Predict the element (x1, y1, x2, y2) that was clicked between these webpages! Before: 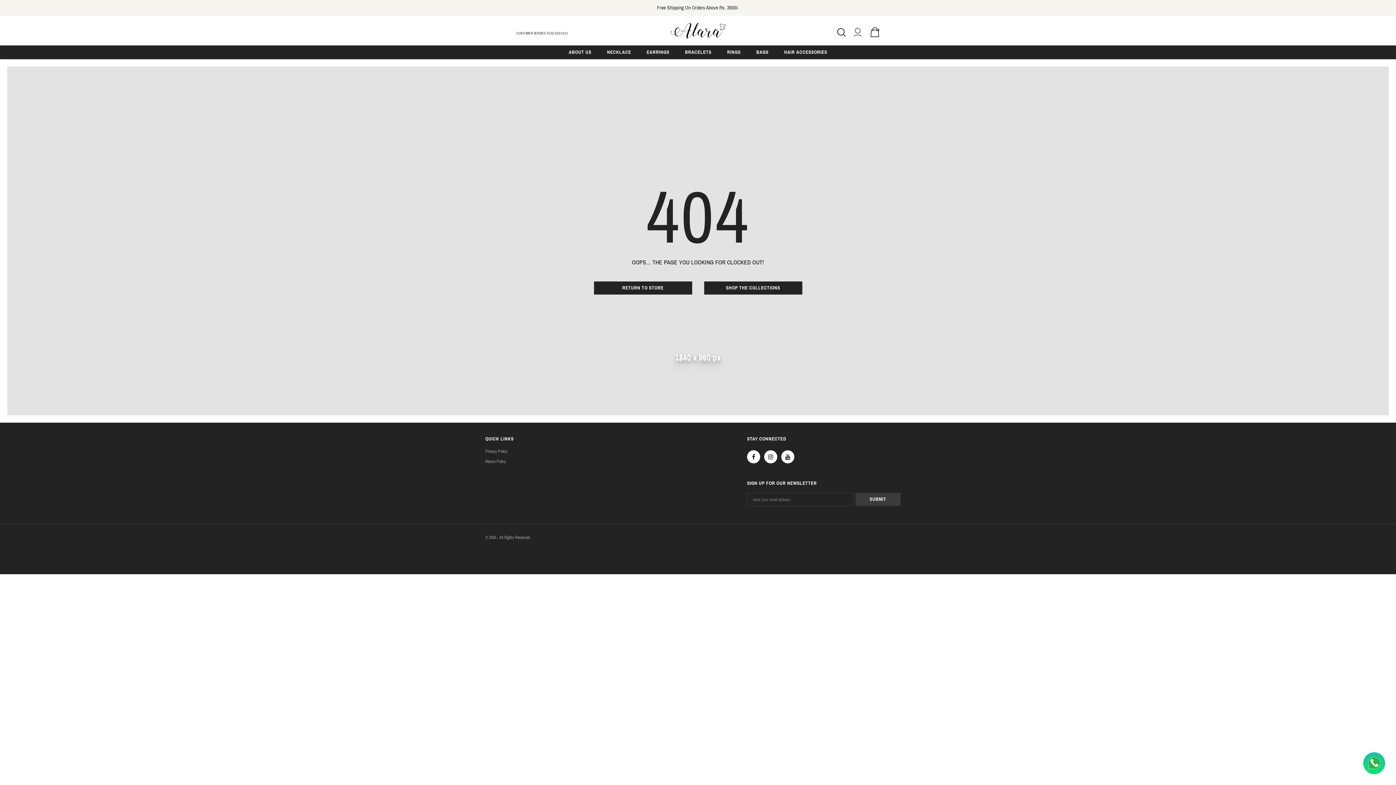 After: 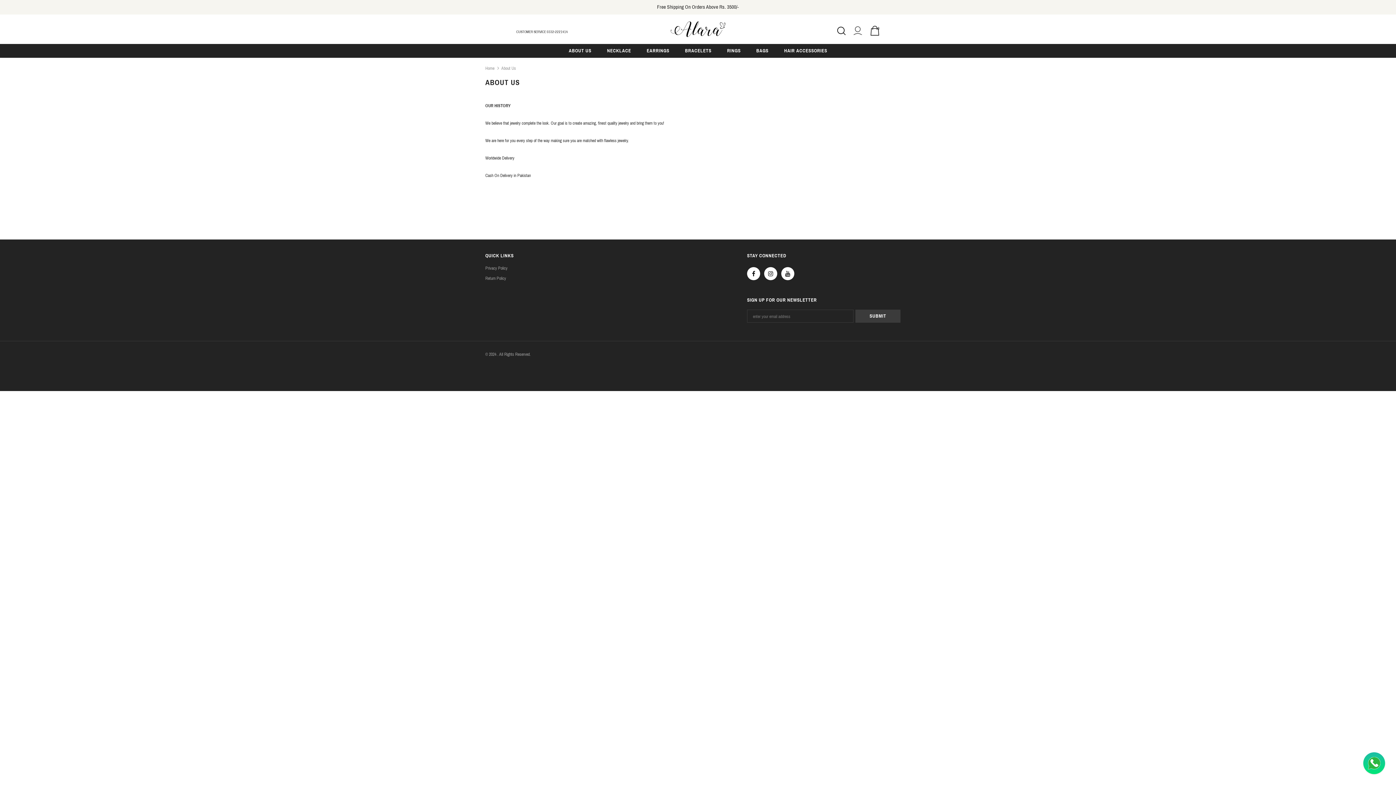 Action: label: ABOUT US bbox: (568, 45, 591, 59)